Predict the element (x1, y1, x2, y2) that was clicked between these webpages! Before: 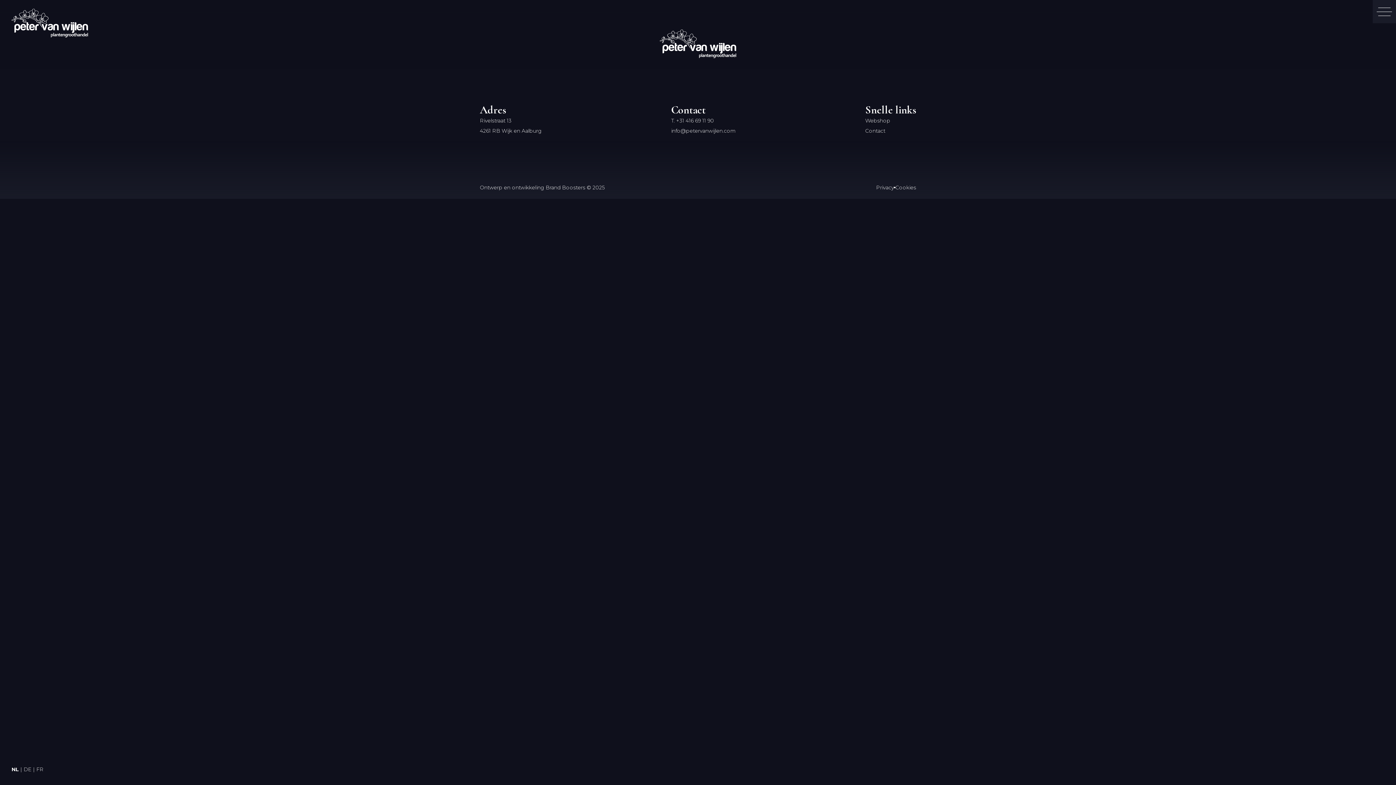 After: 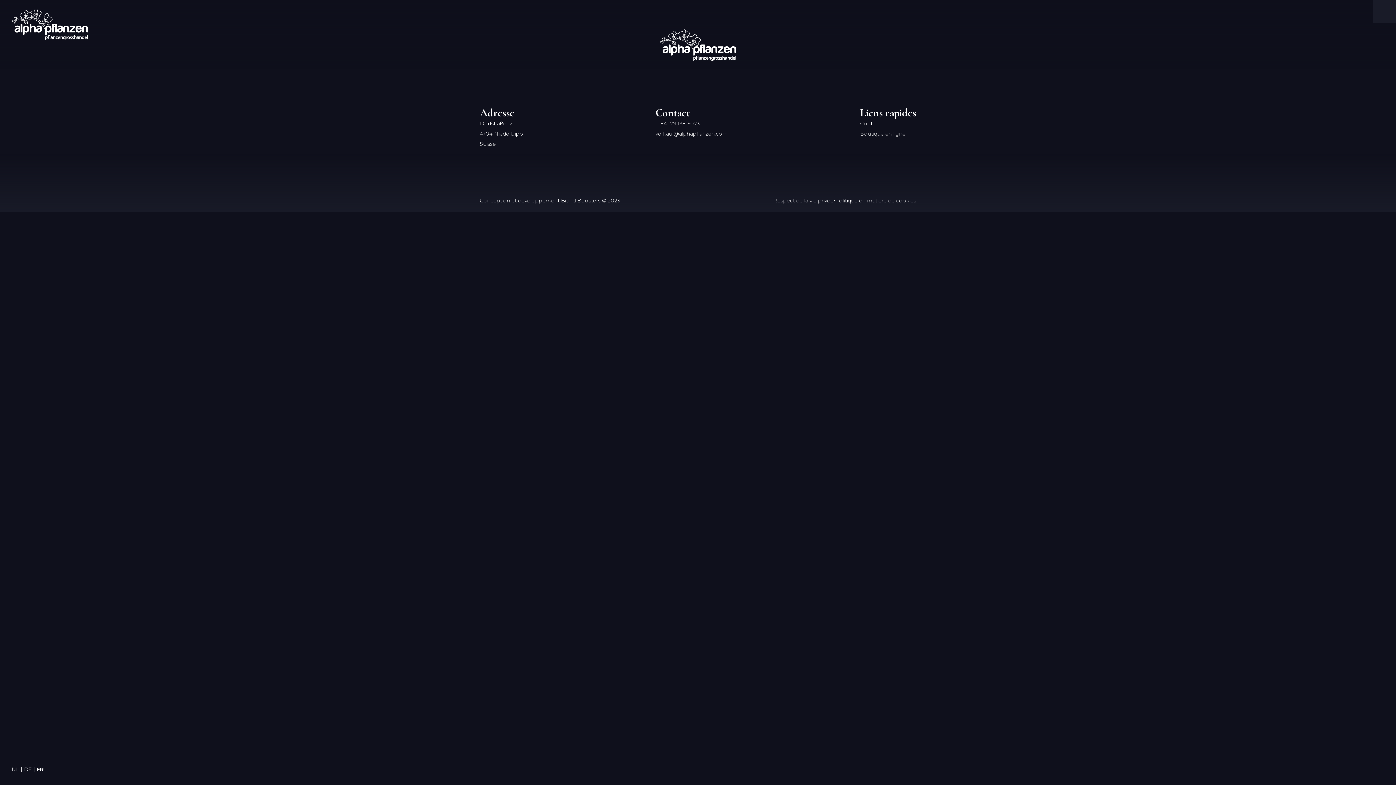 Action: label: FR bbox: (36, 766, 43, 773)